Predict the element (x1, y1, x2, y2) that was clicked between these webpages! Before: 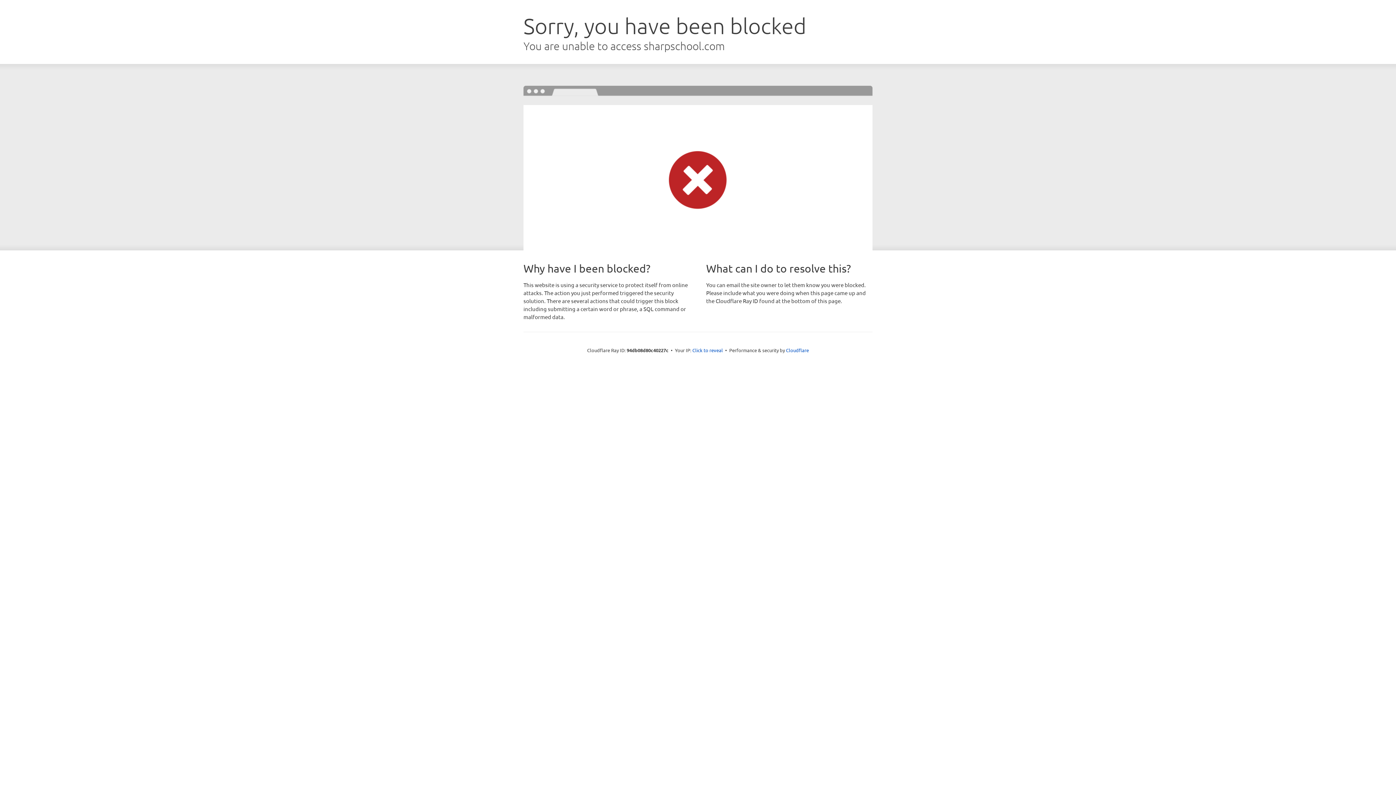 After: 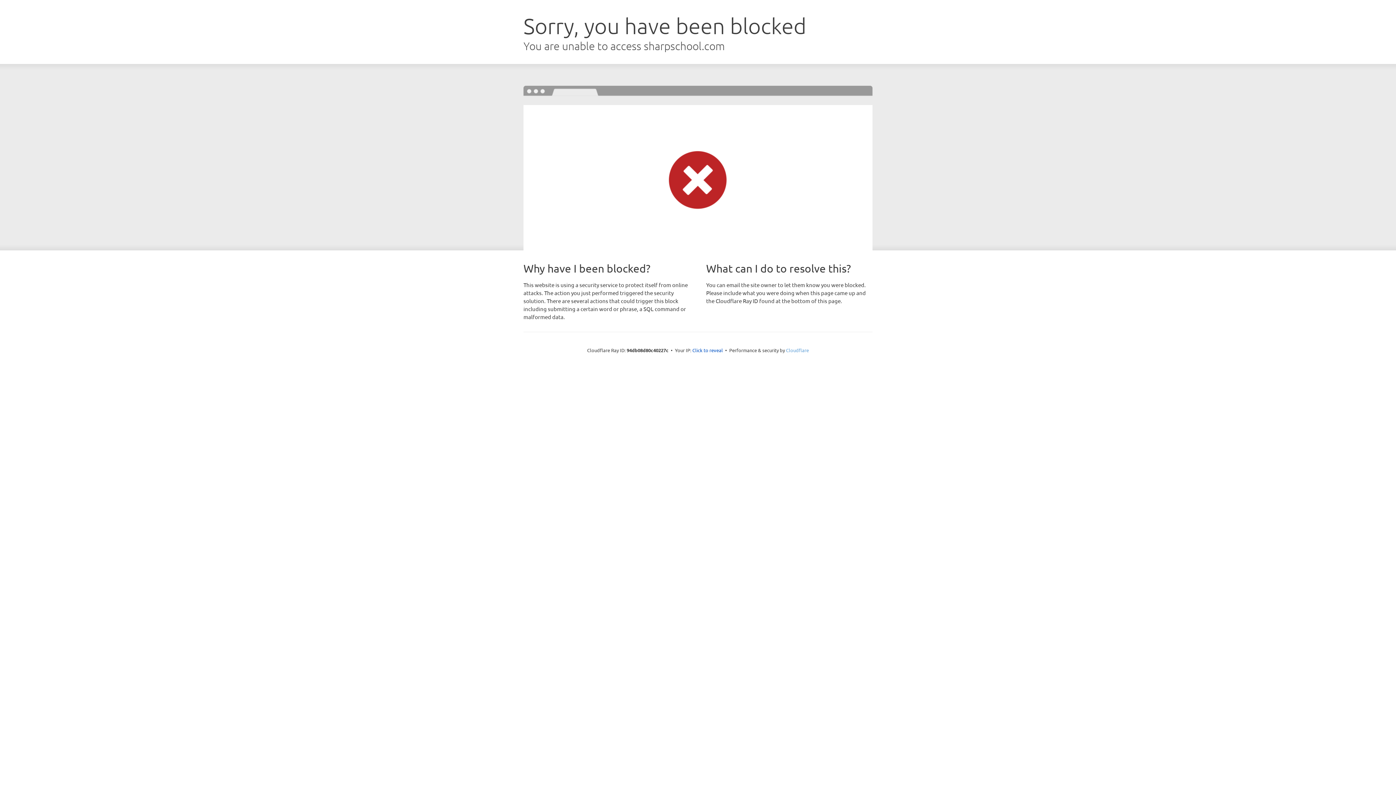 Action: label: Cloudflare bbox: (786, 347, 809, 353)